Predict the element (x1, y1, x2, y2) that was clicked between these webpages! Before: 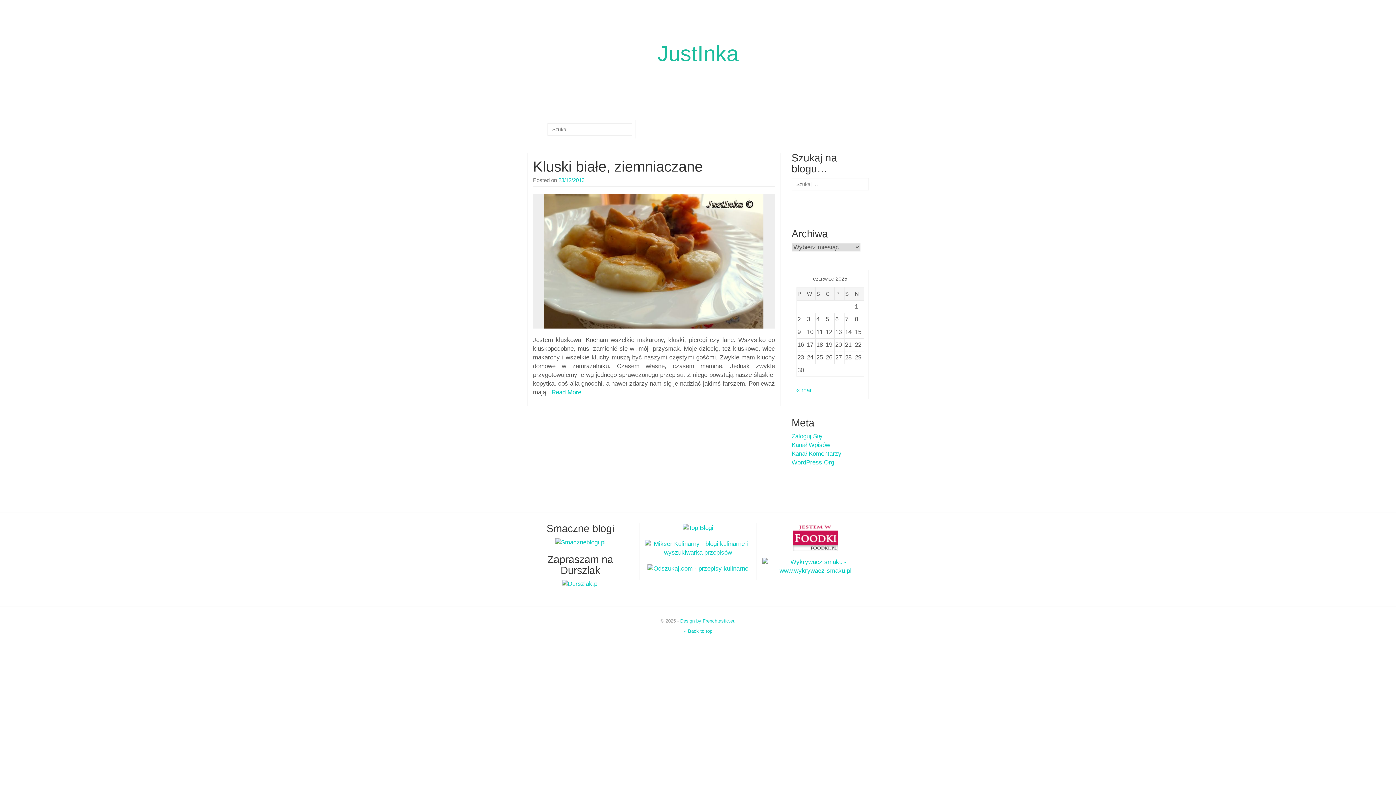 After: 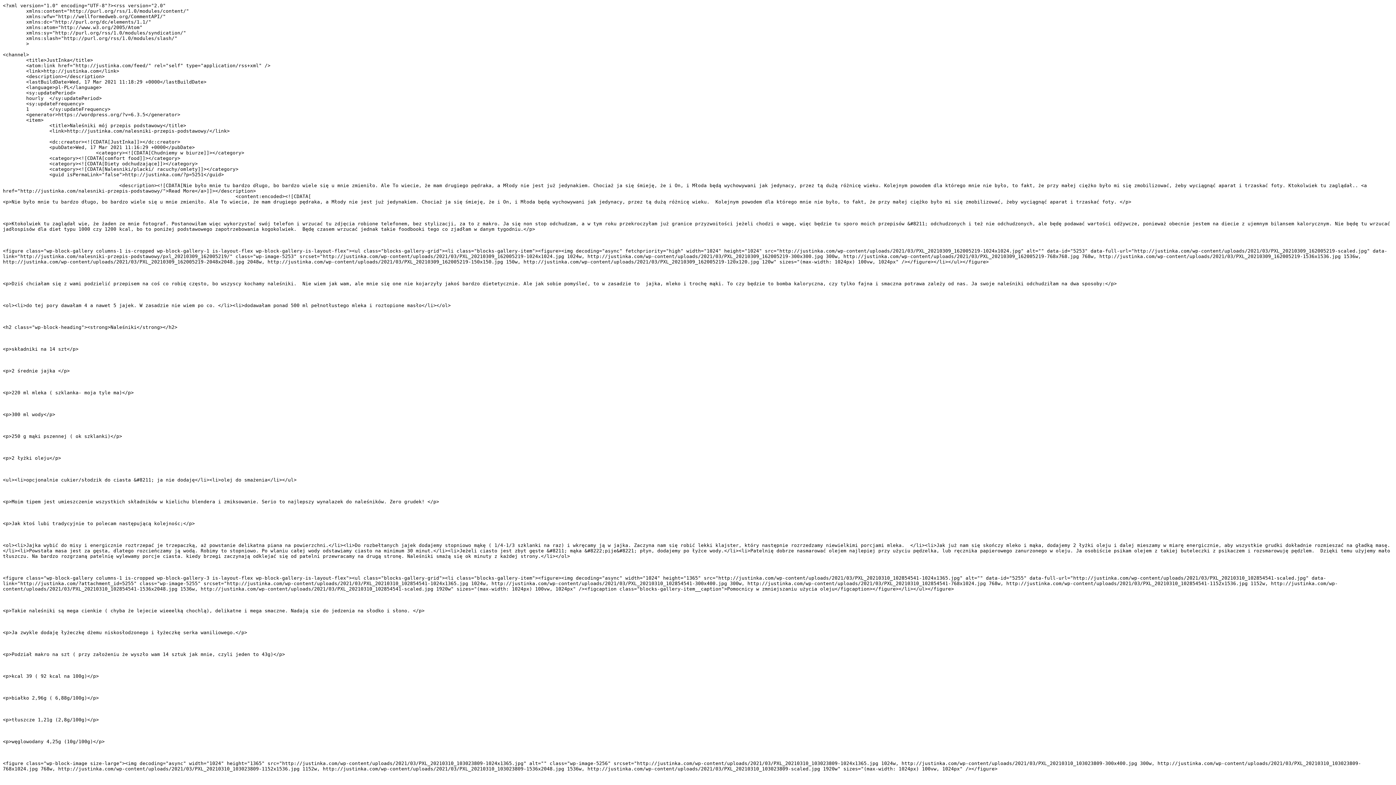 Action: bbox: (791, 441, 830, 448) label: Kanał Wpisów